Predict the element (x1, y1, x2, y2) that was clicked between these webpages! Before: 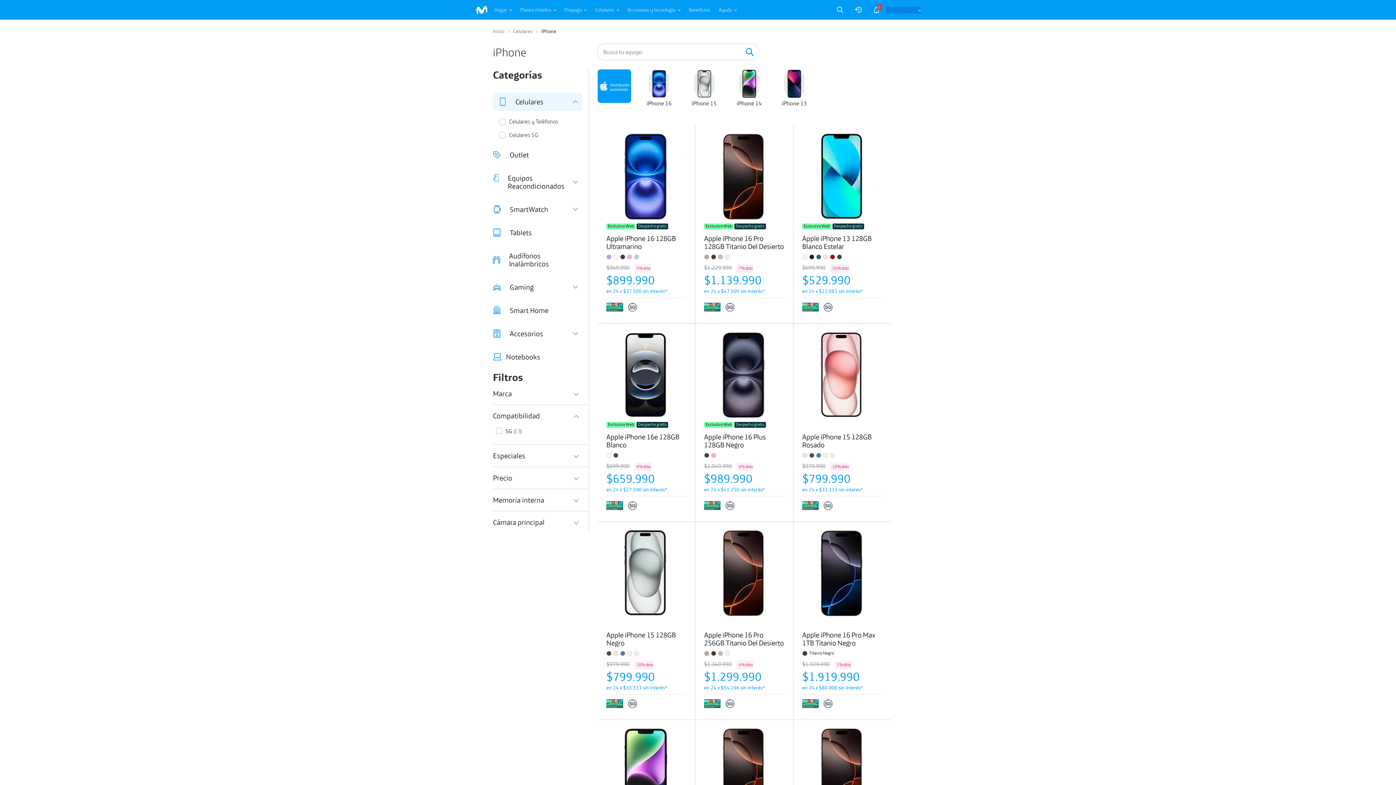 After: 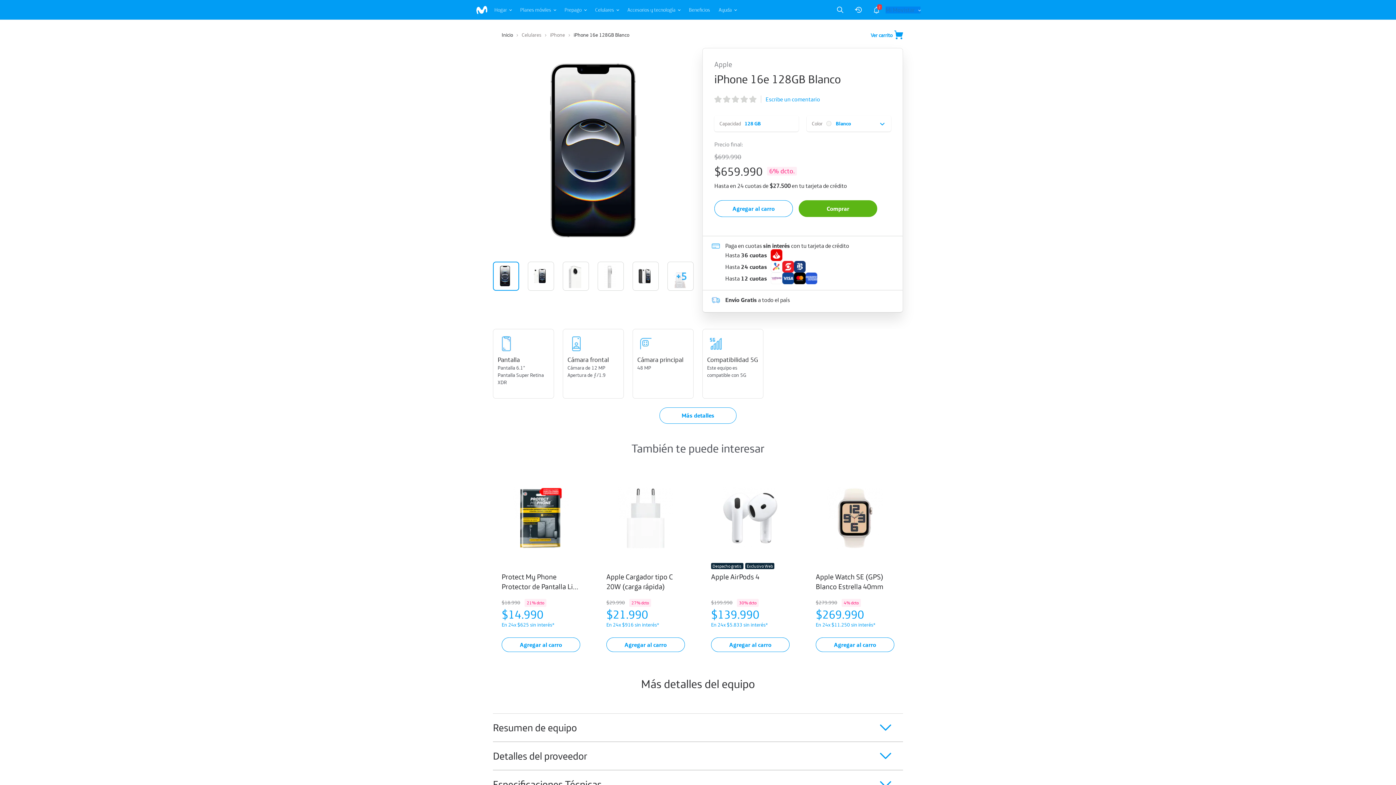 Action: bbox: (606, 415, 685, 421)